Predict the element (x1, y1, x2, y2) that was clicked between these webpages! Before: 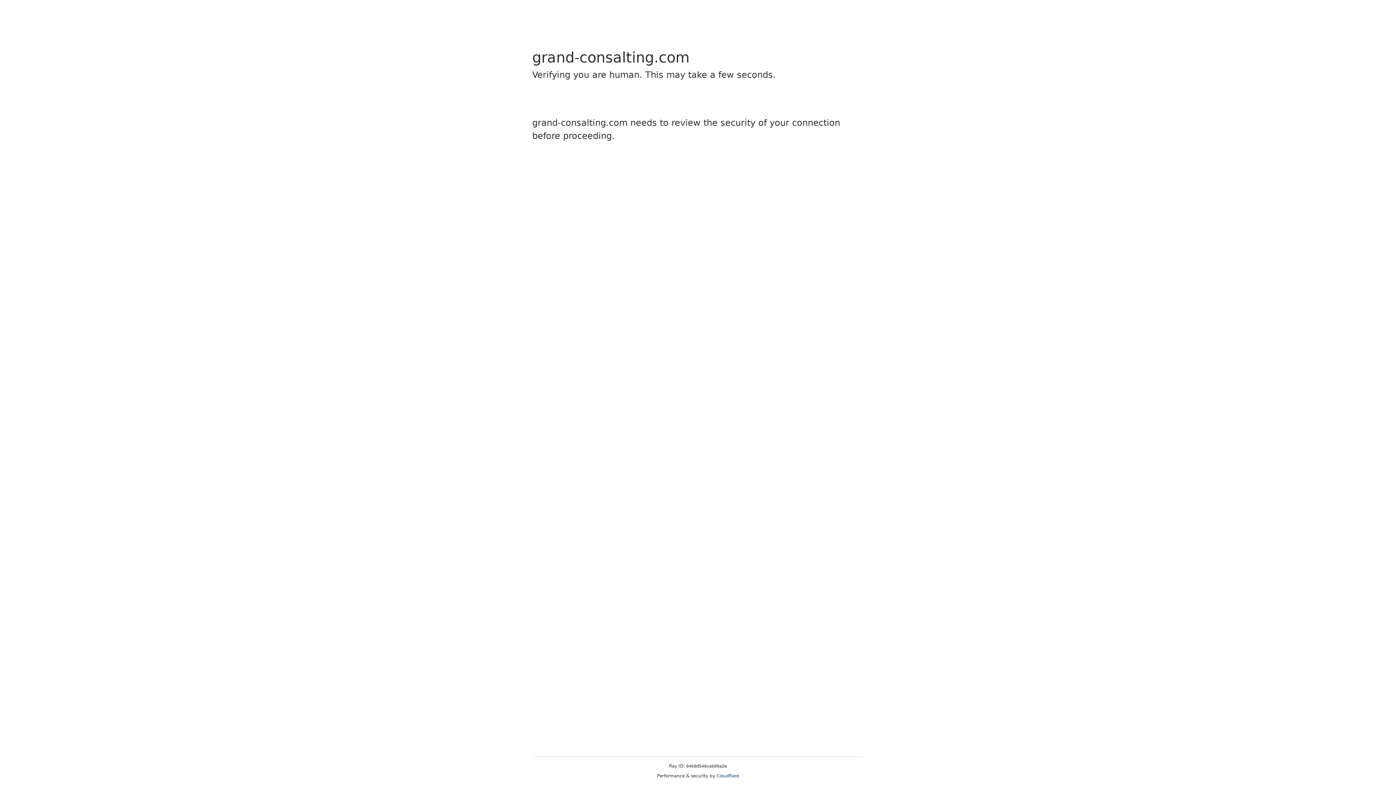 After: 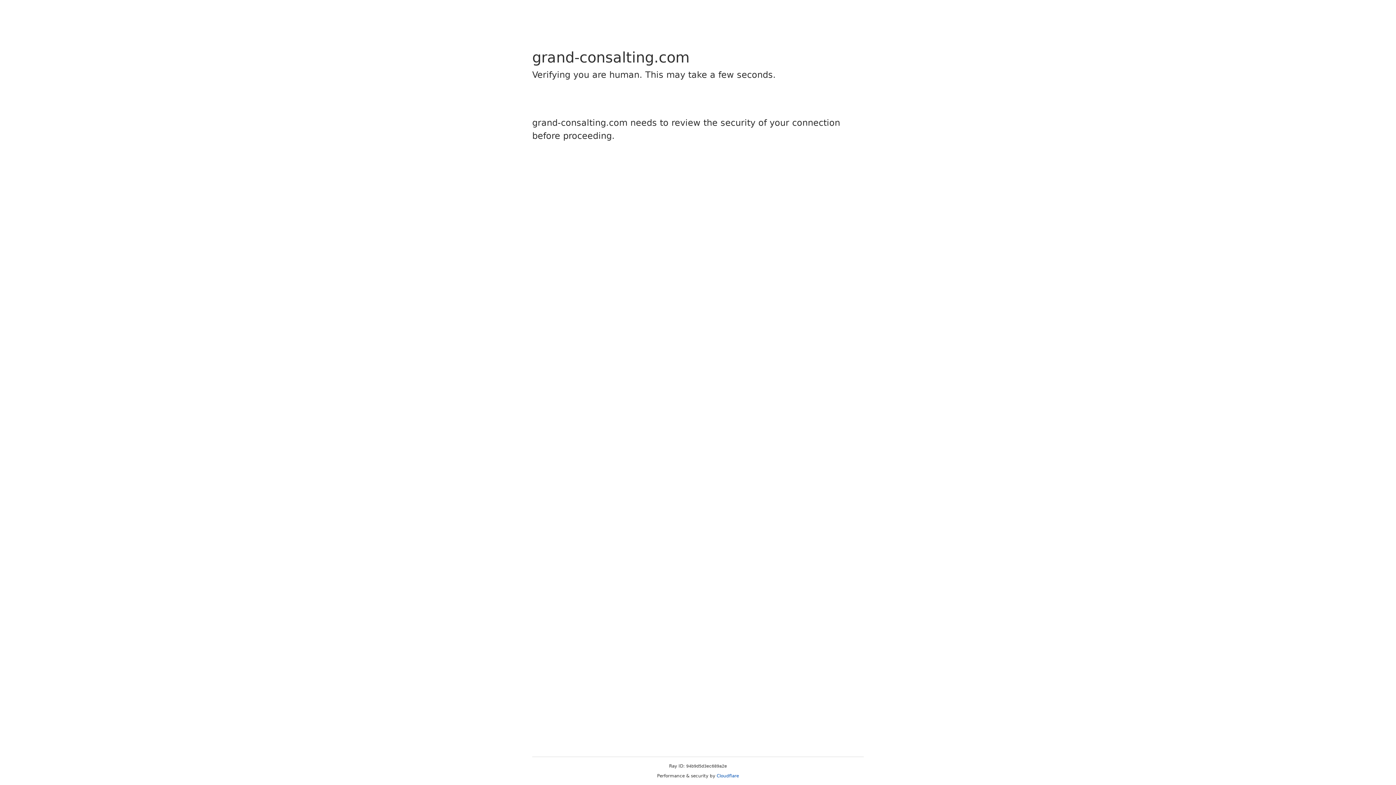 Action: bbox: (716, 773, 739, 778) label: Cloudflare